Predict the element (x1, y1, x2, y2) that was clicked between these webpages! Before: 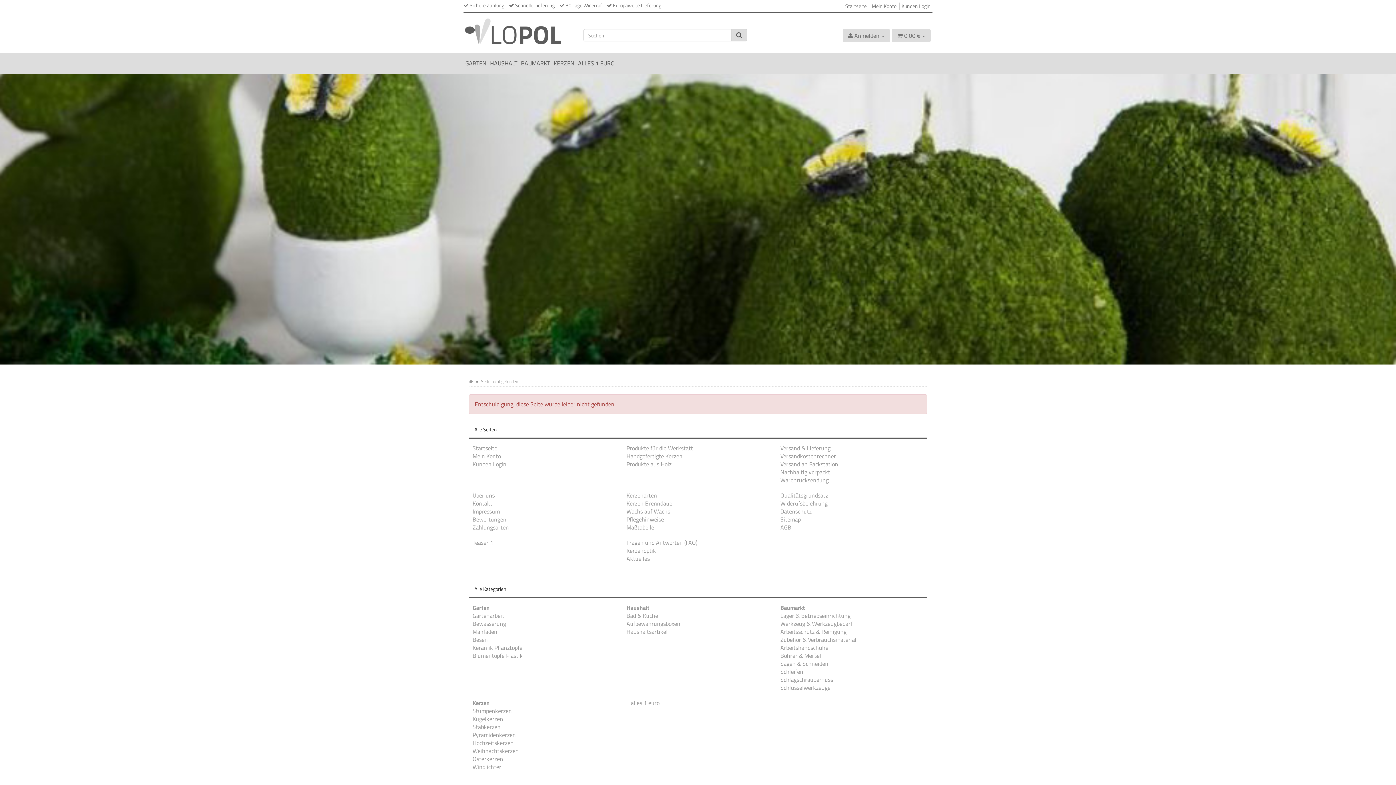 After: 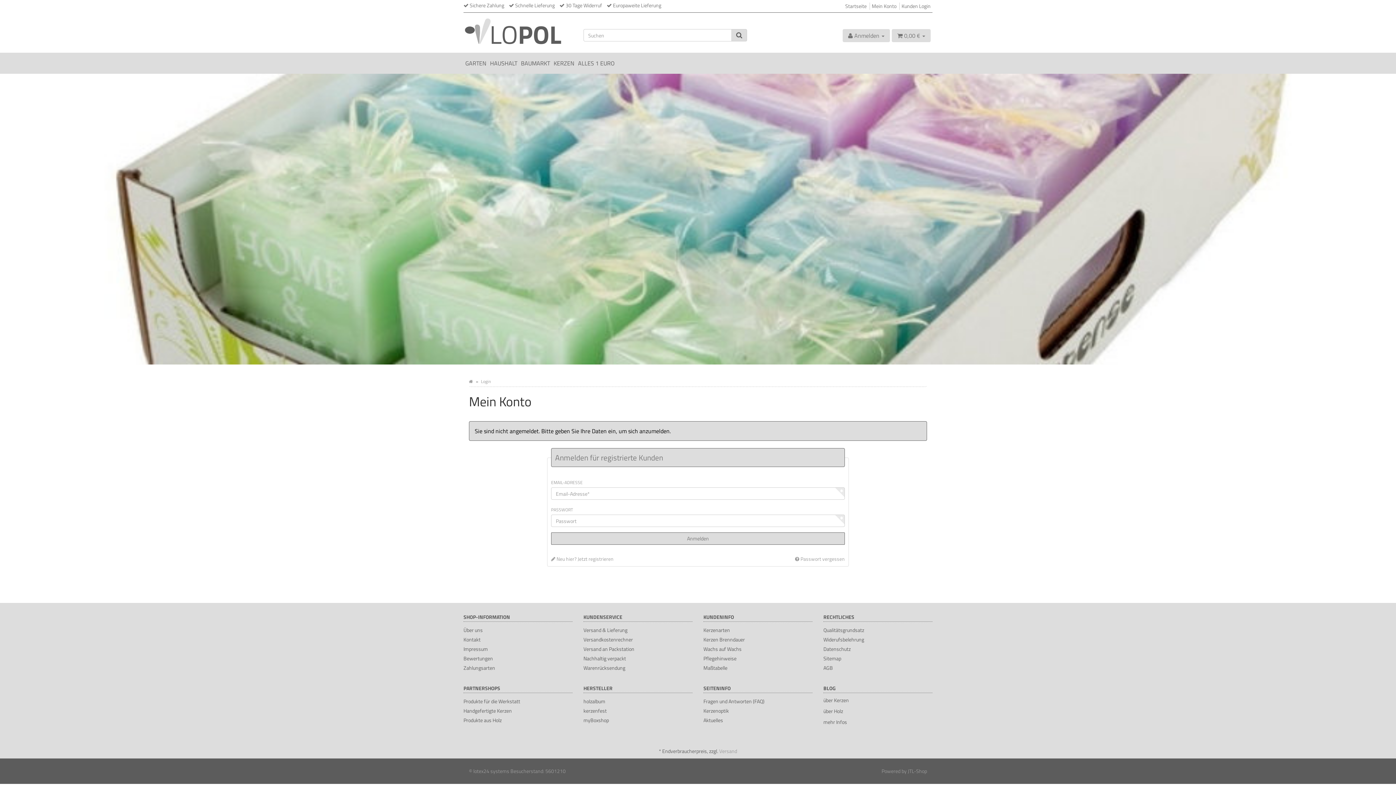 Action: bbox: (472, 460, 506, 468) label: Kunden Login